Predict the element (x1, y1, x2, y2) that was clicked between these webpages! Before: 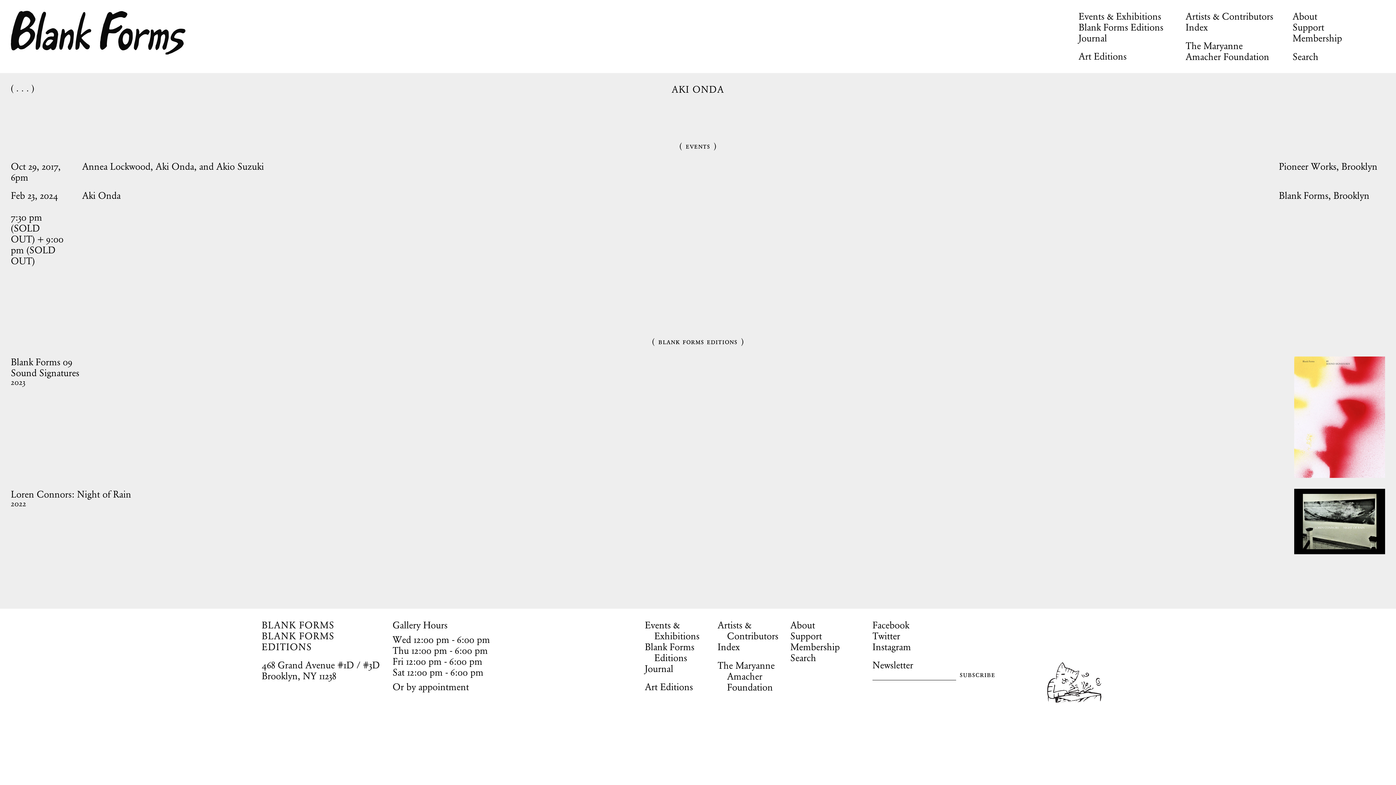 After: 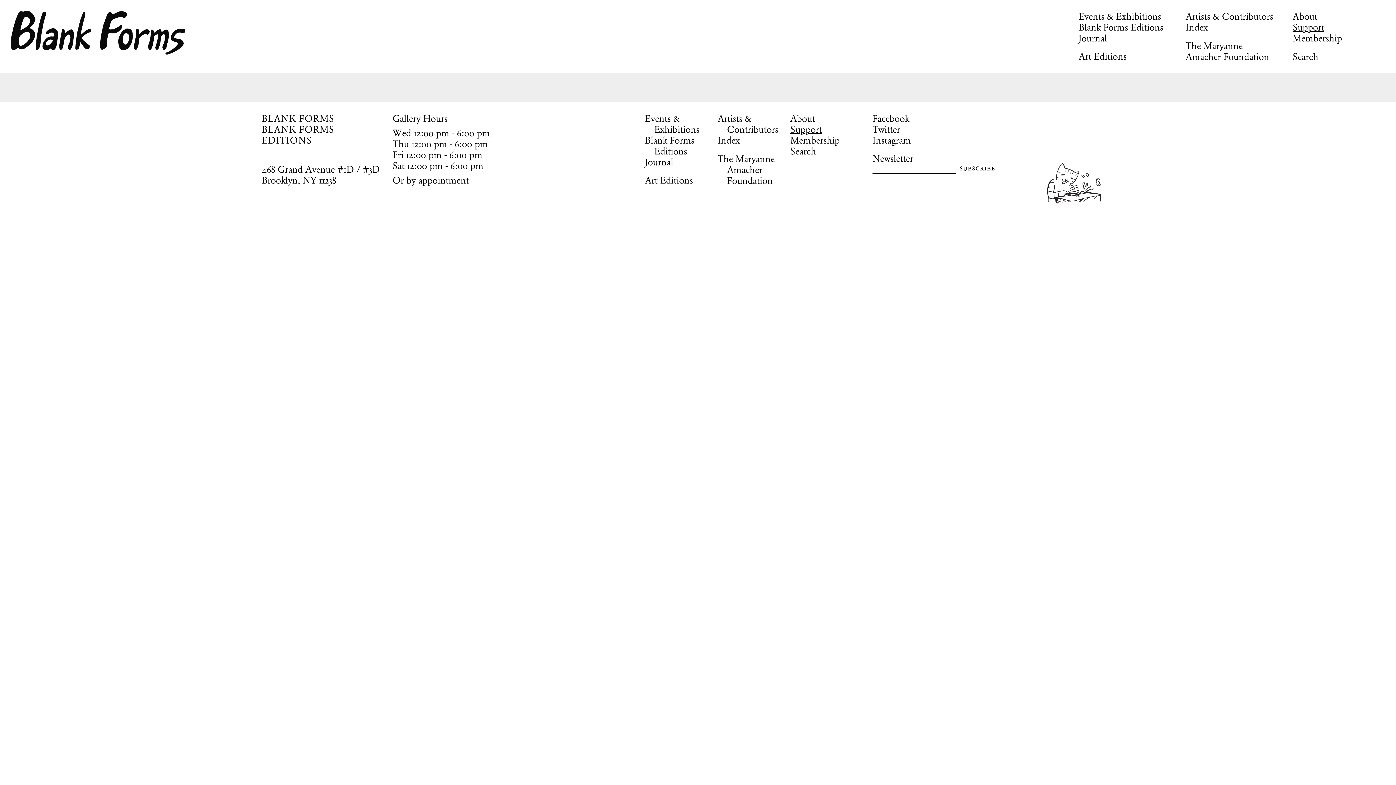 Action: label: Support bbox: (1292, 21, 1385, 32)